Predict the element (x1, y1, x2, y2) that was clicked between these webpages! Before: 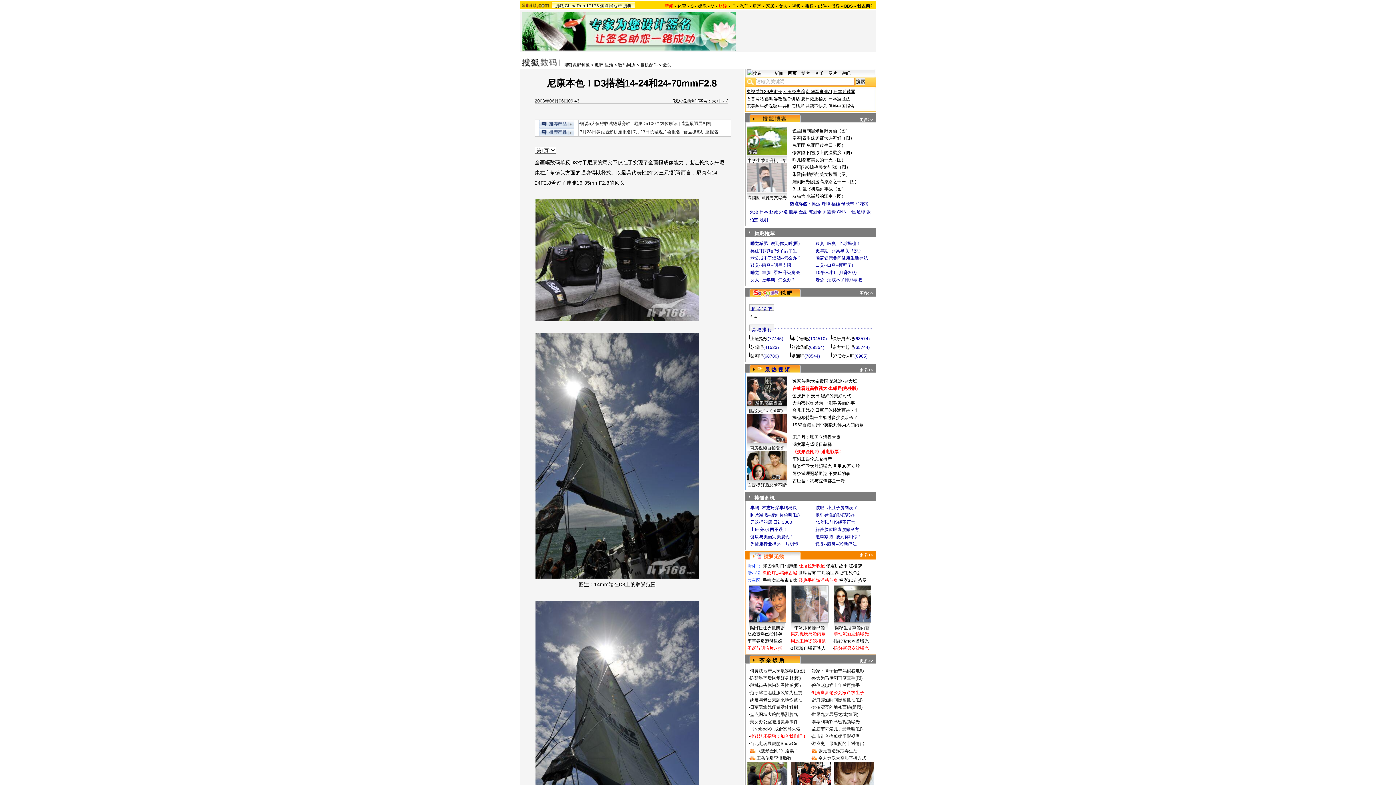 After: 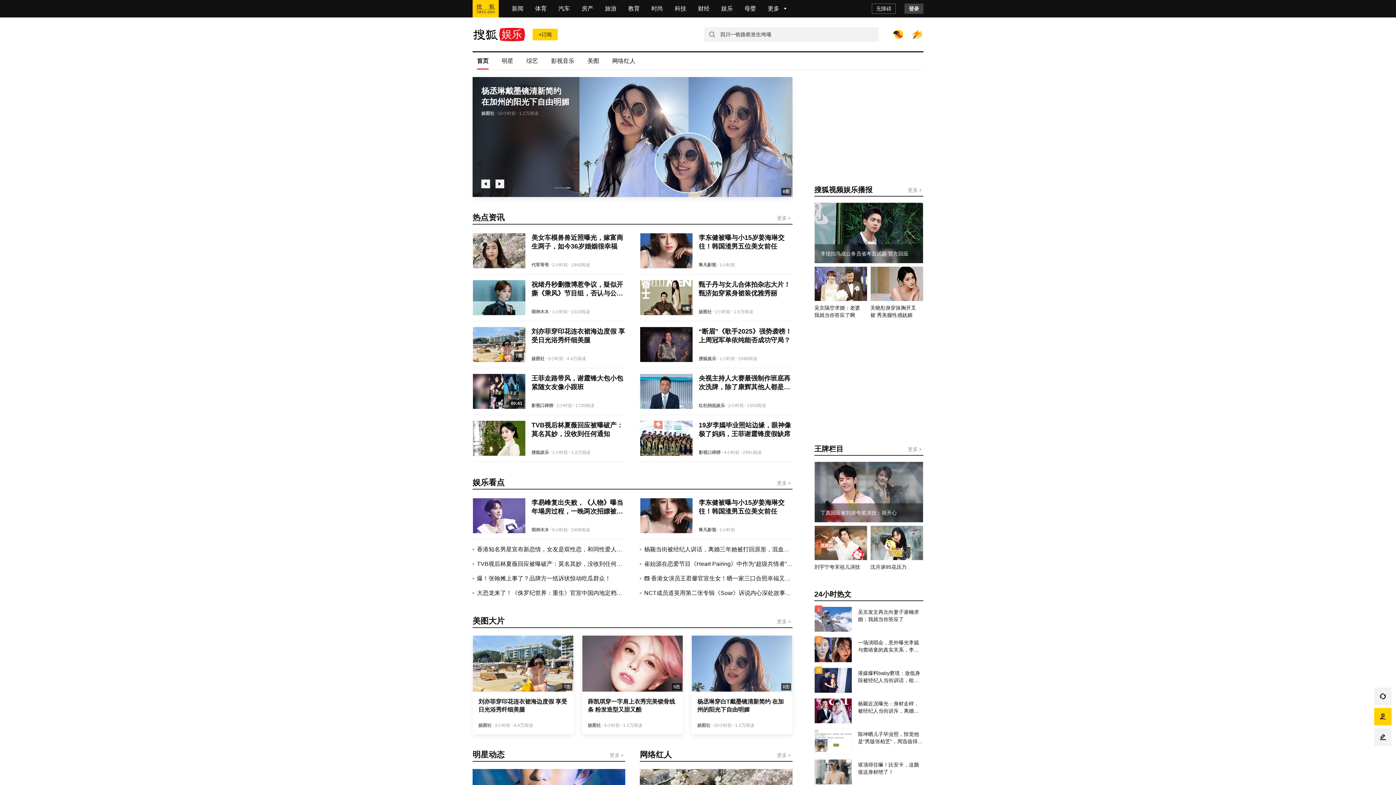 Action: bbox: (698, 3, 706, 8) label: 娱乐